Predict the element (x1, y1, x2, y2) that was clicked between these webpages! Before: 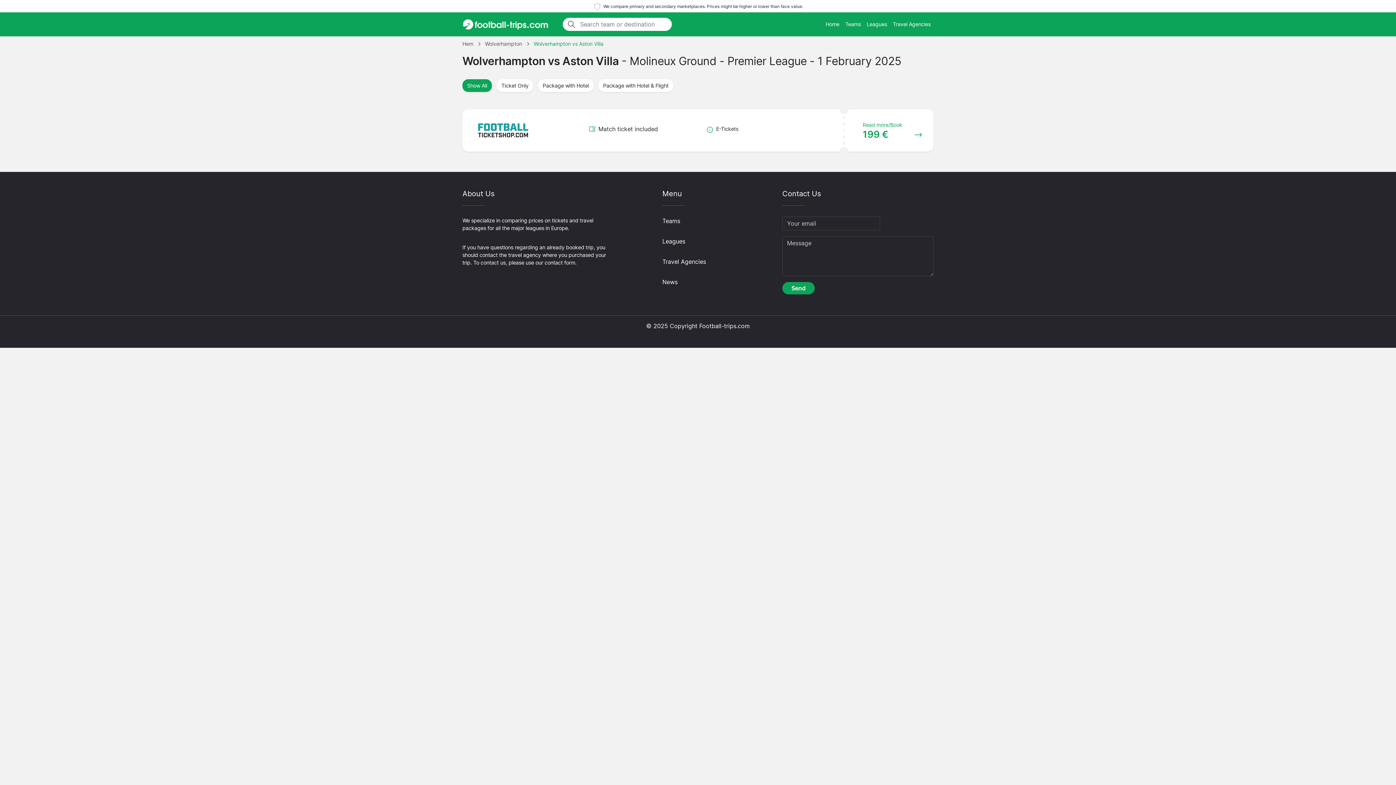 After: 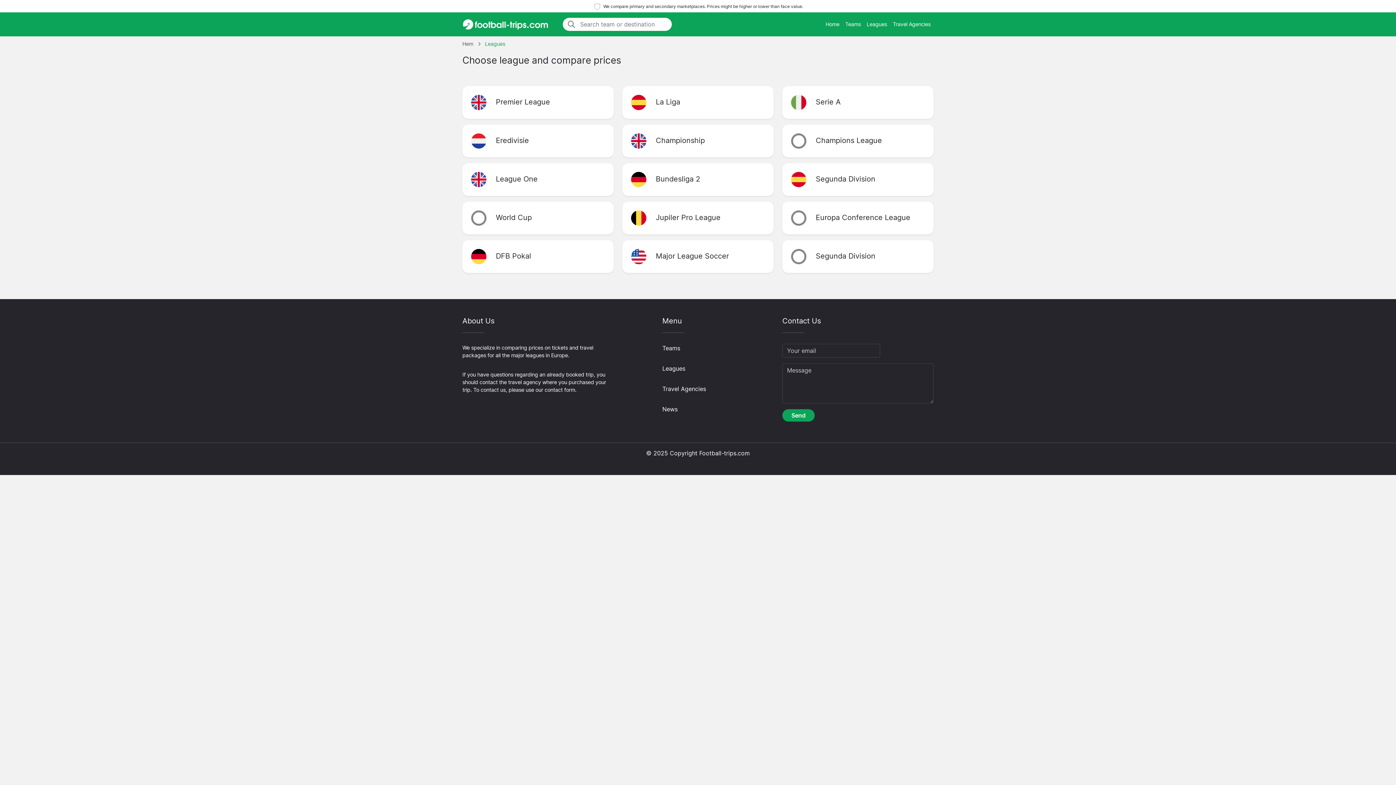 Action: label: Leagues bbox: (864, 17, 890, 30)